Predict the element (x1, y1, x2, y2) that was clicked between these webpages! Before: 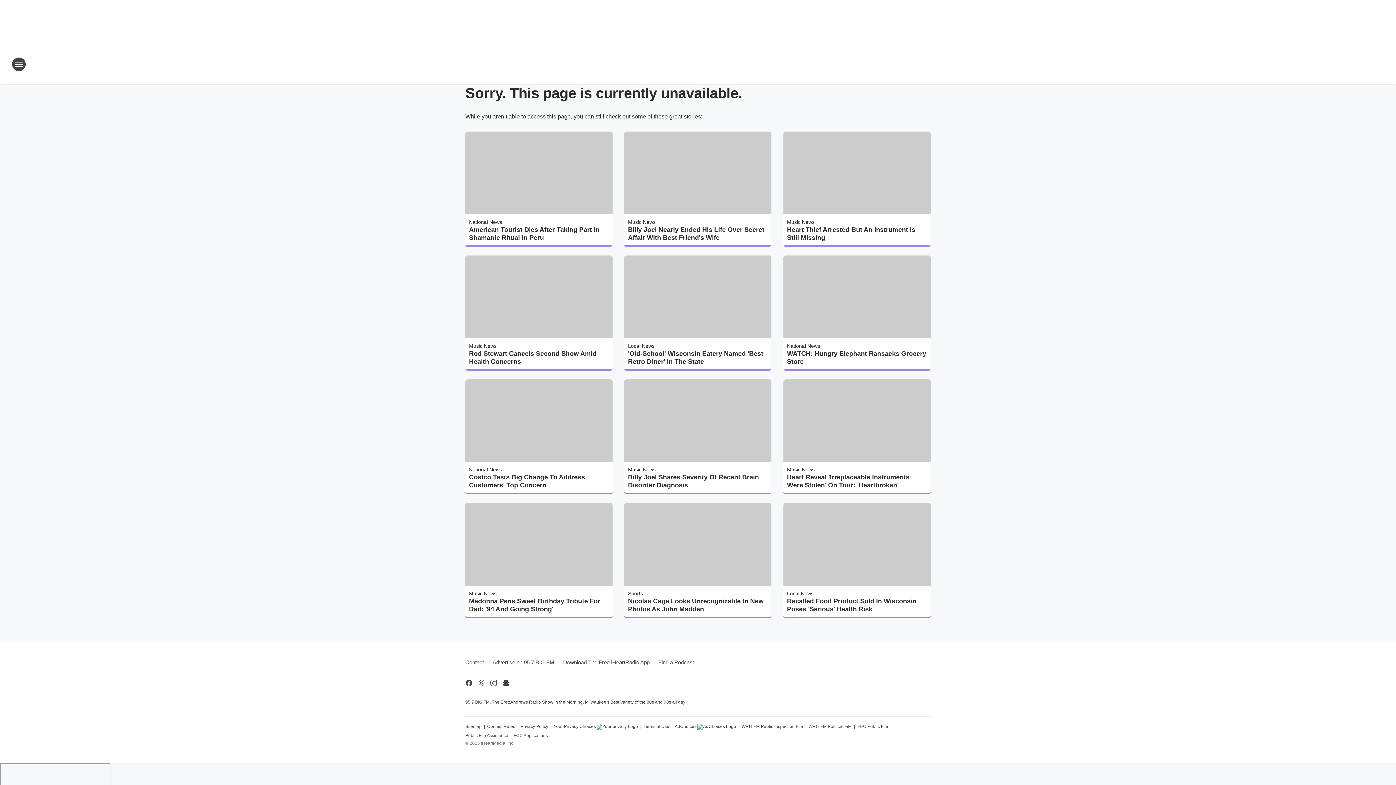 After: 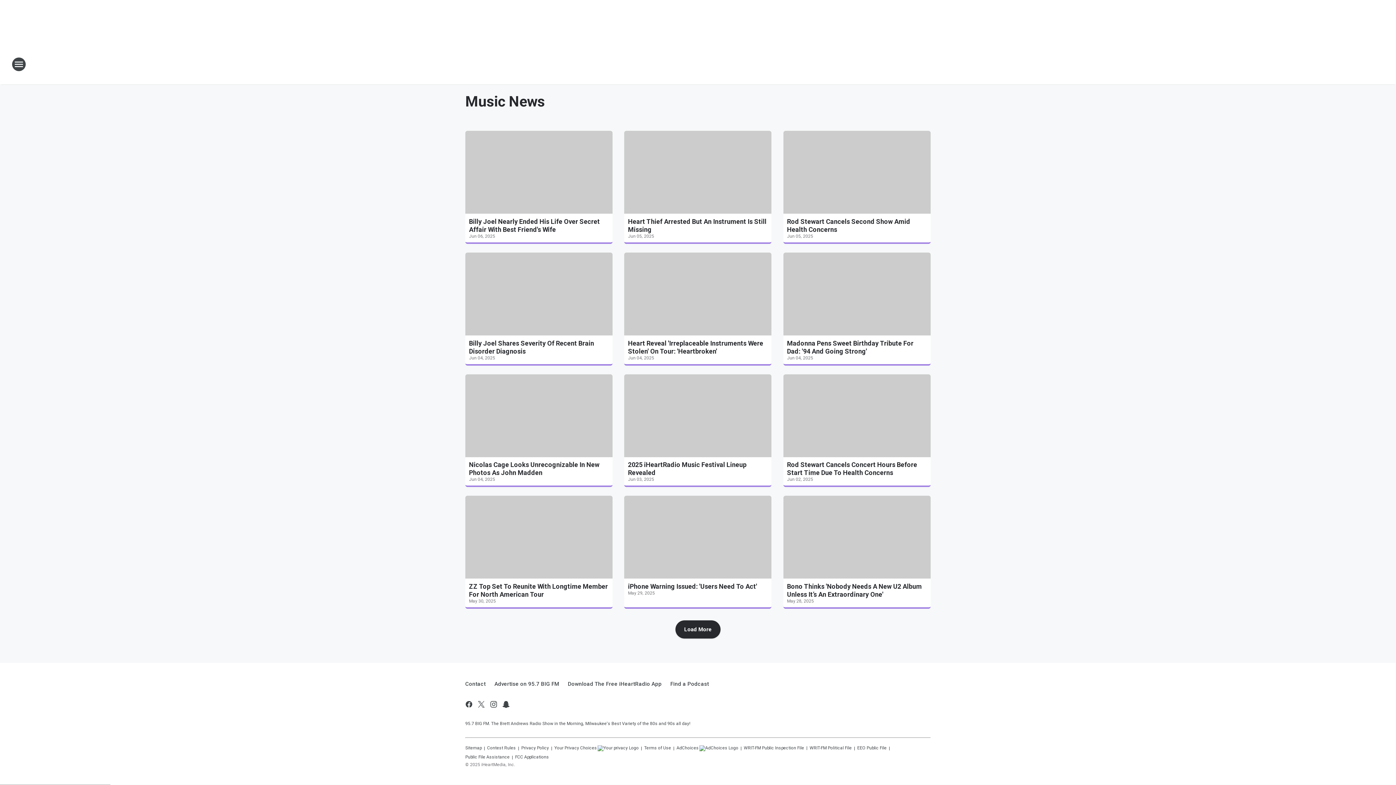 Action: bbox: (628, 467, 655, 472) label: Music News